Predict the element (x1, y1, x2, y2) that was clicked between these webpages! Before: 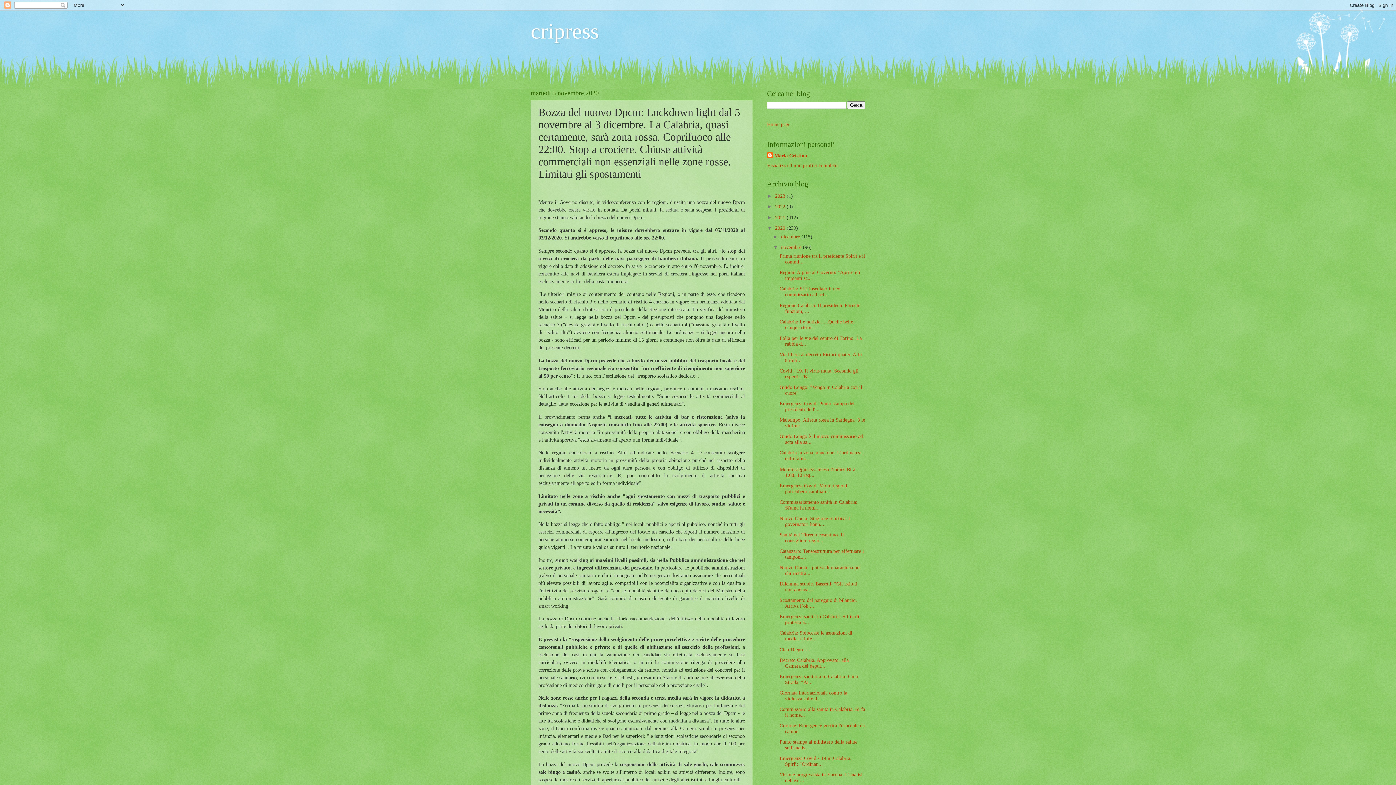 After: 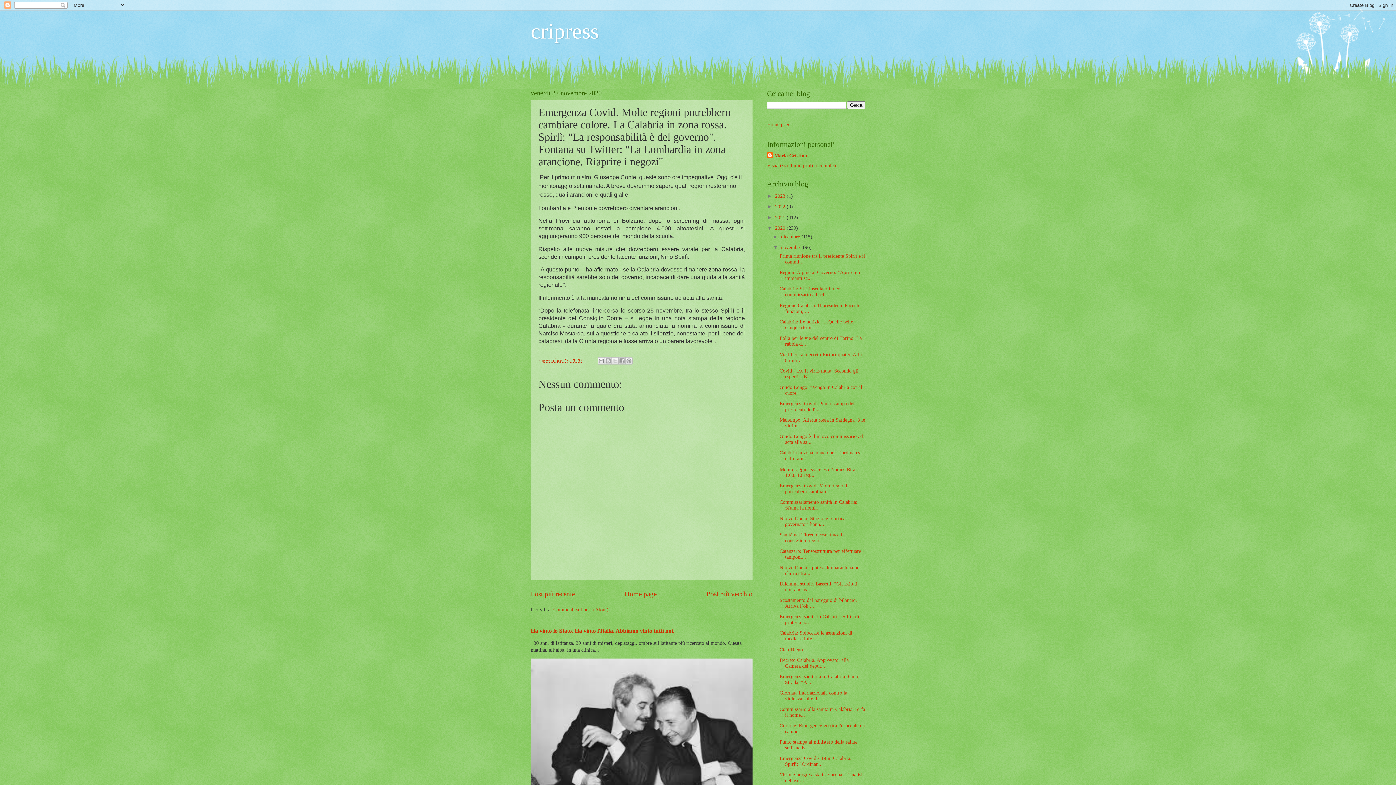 Action: bbox: (779, 483, 847, 494) label: Emergenza Covid. Molte regioni potrebbero cambiare...